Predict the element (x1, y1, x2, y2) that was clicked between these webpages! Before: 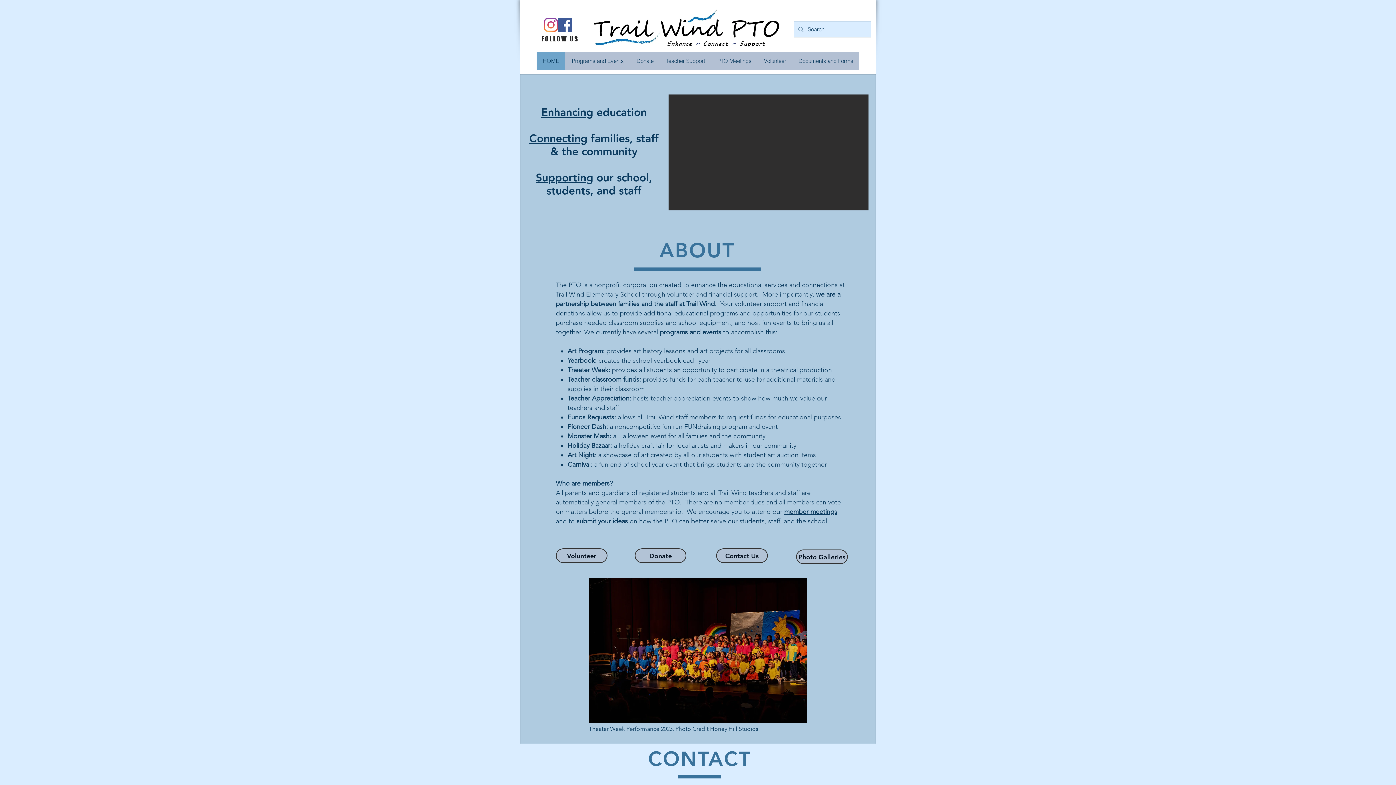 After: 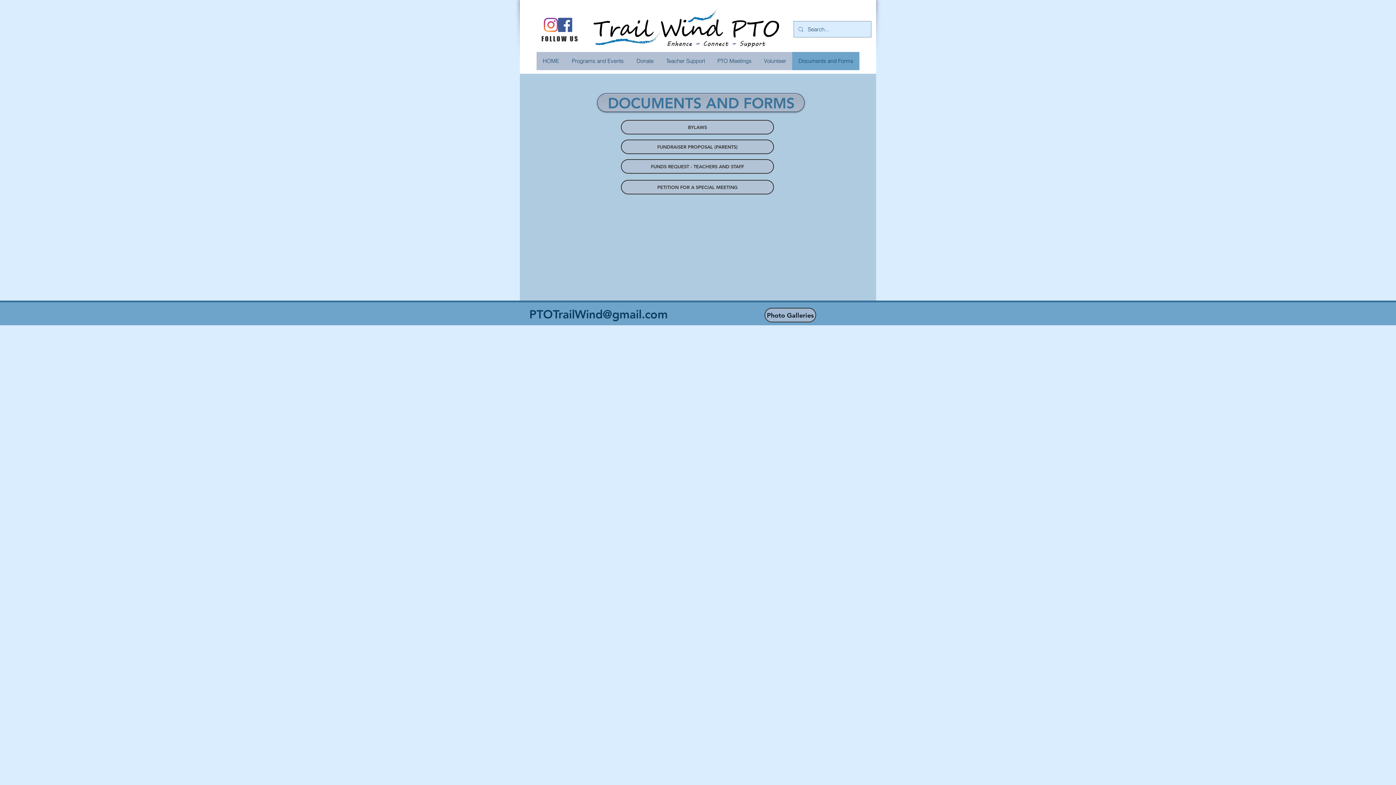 Action: label: Documents and Forms bbox: (792, 52, 859, 70)